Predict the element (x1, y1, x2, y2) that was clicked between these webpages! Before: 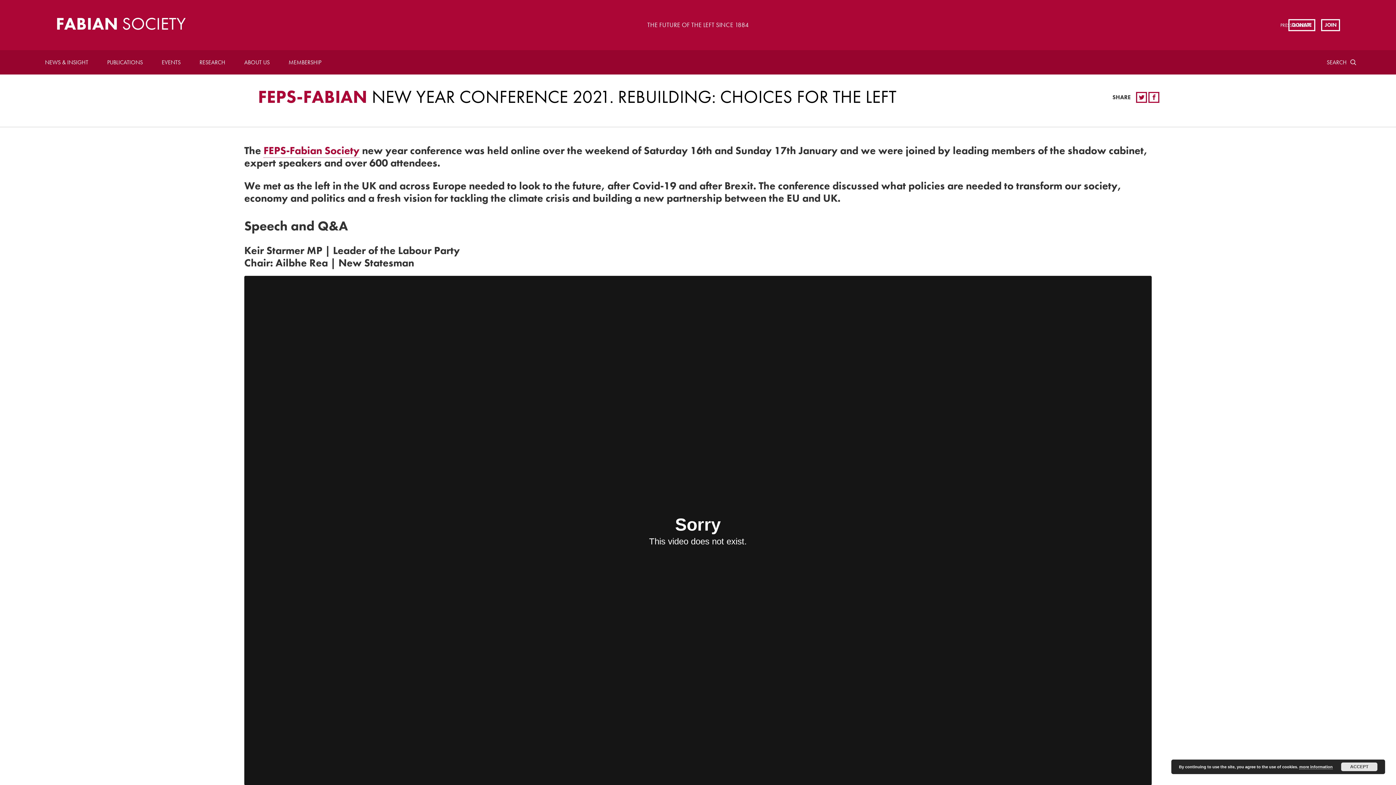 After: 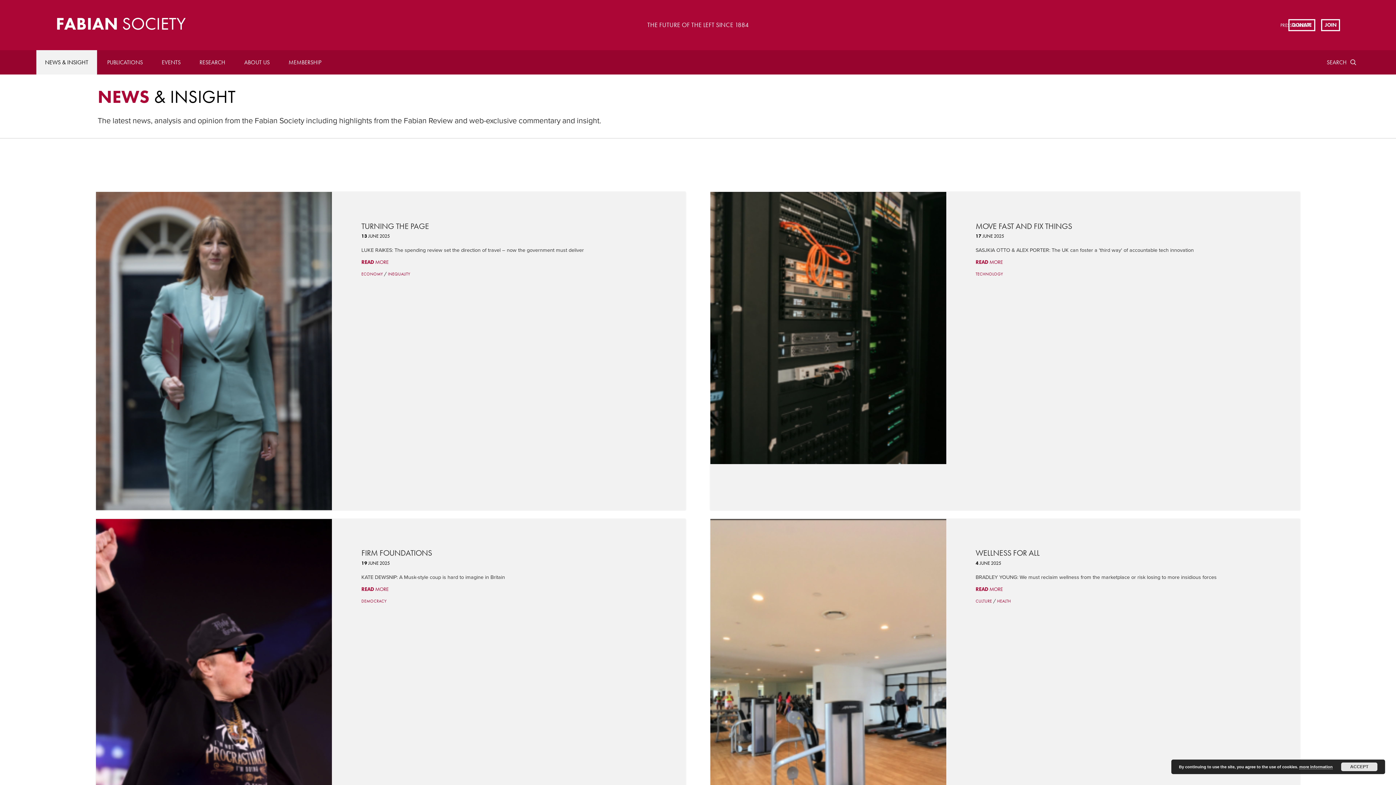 Action: label: NEWS & INSIGHT bbox: (36, 50, 97, 74)